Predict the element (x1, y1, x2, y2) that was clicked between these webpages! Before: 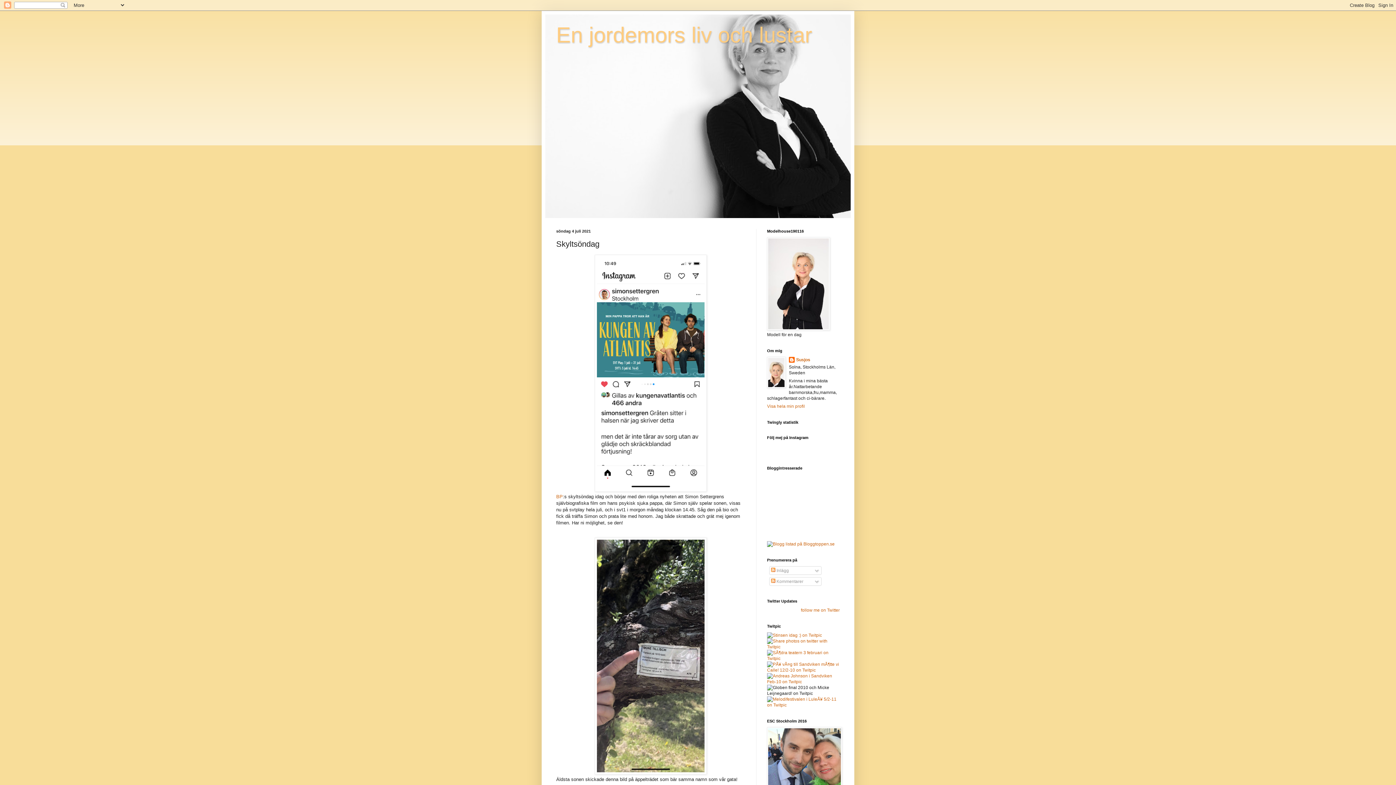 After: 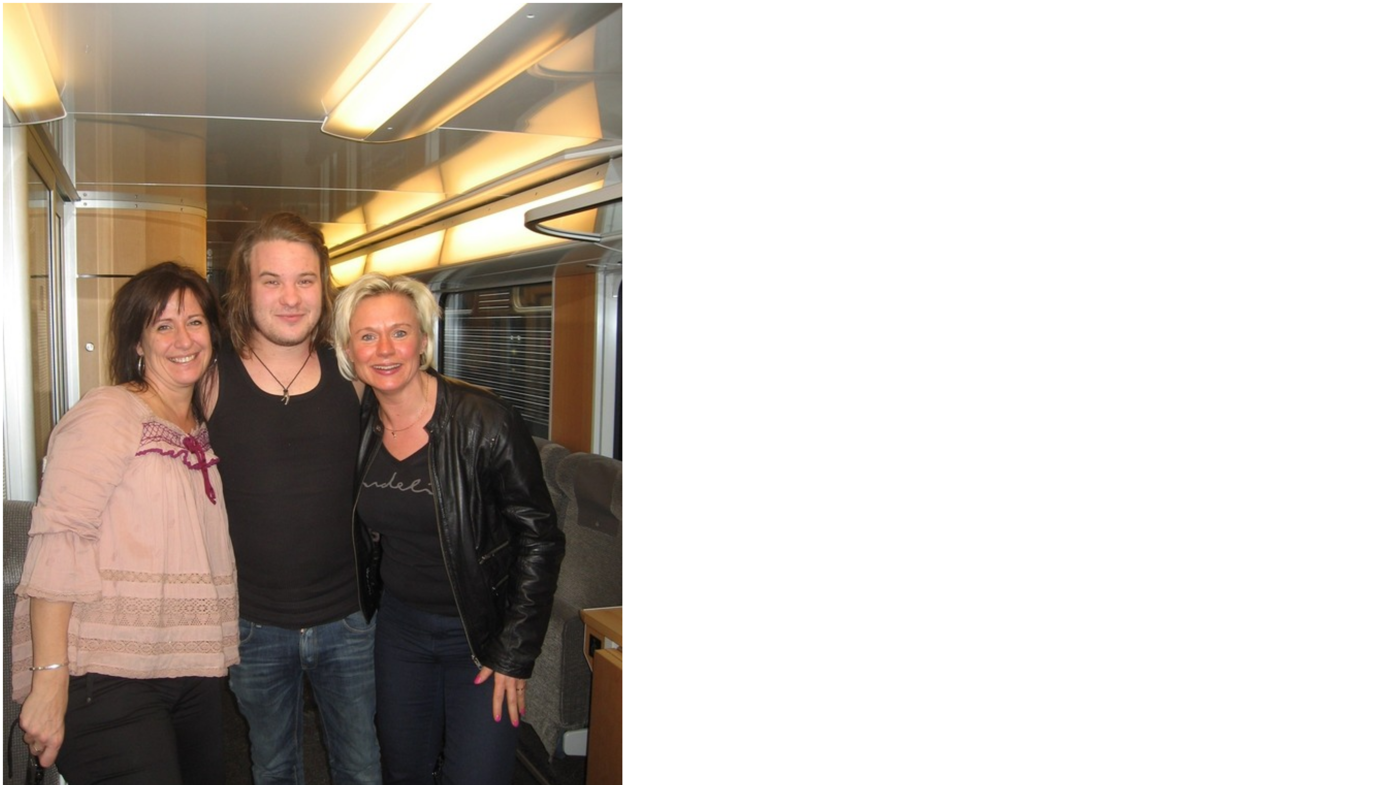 Action: bbox: (767, 668, 840, 673)